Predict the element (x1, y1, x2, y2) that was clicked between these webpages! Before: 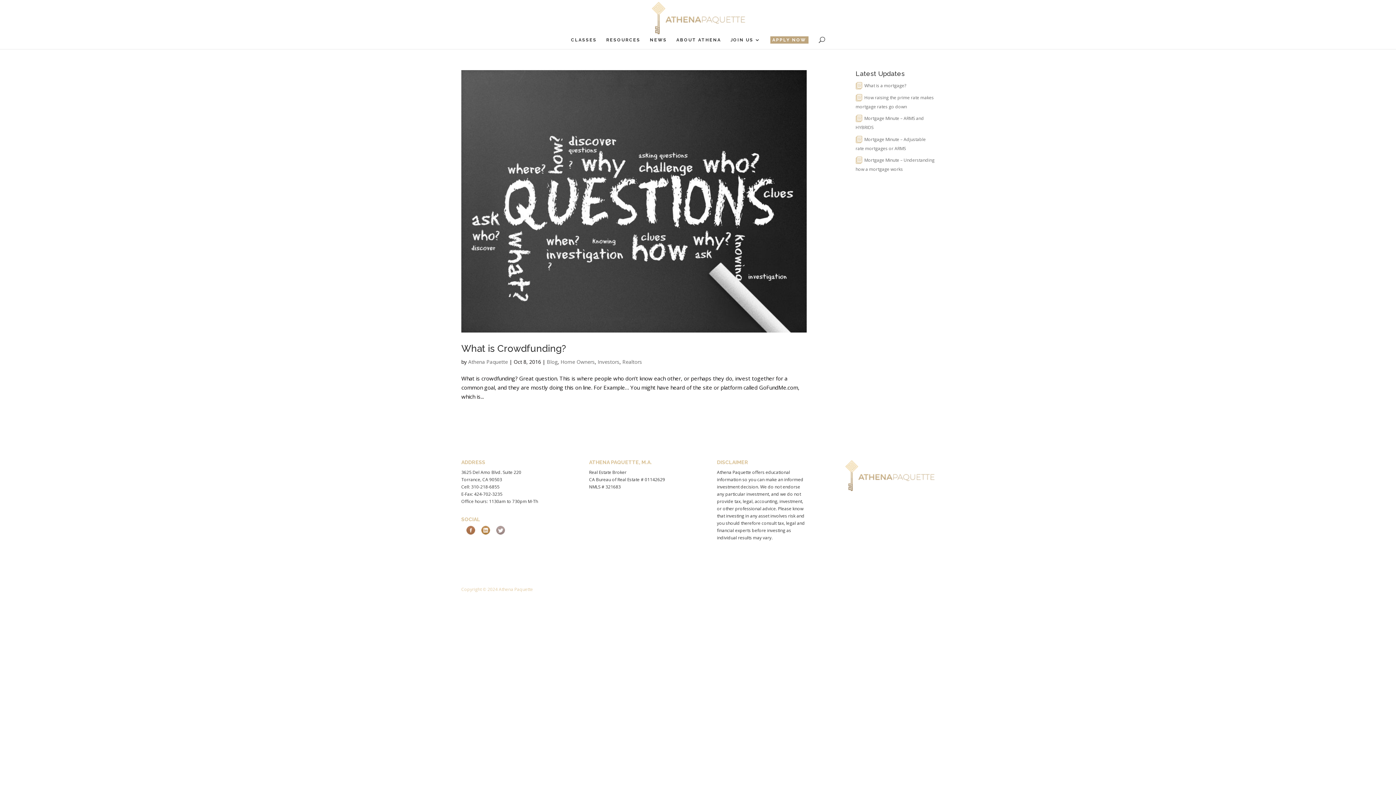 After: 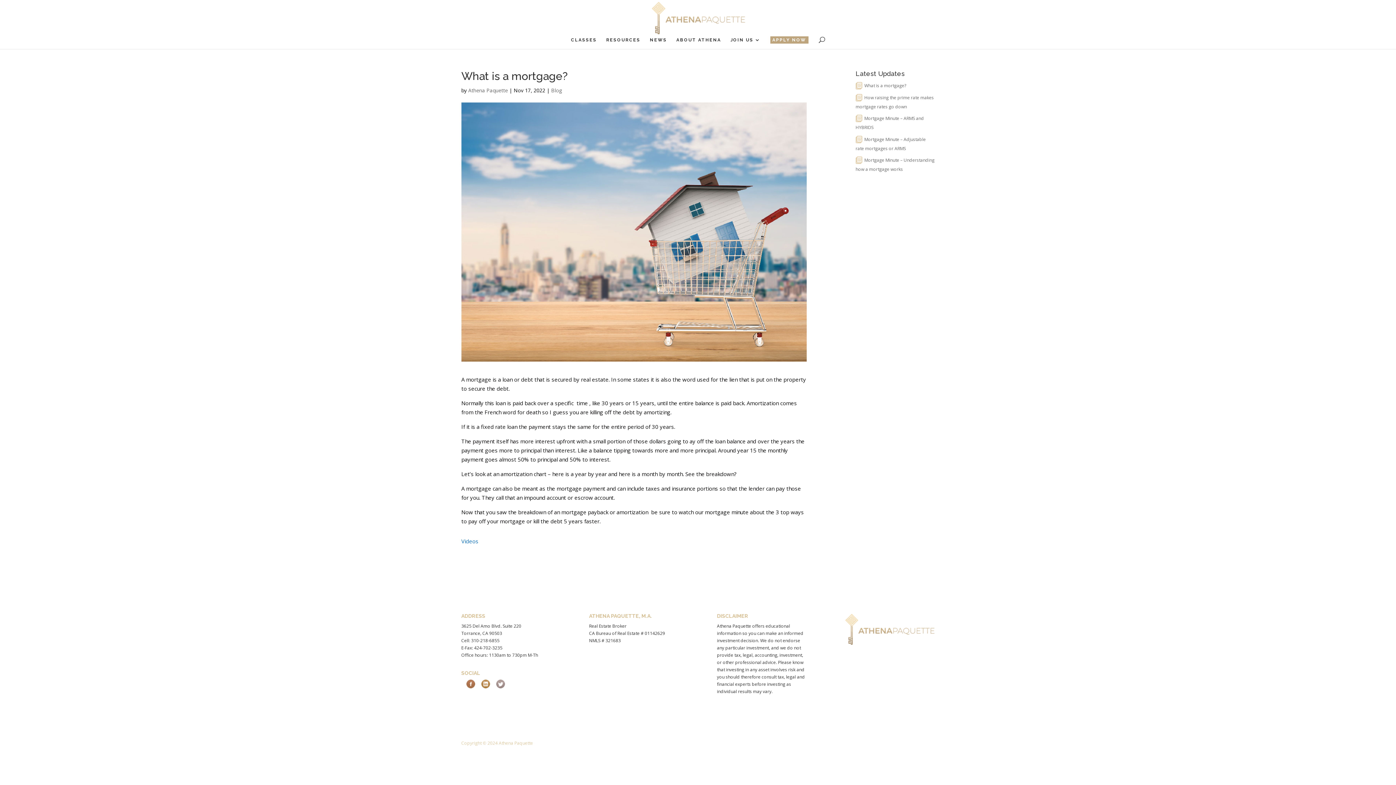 Action: label: What is a mortgage? bbox: (855, 80, 906, 90)